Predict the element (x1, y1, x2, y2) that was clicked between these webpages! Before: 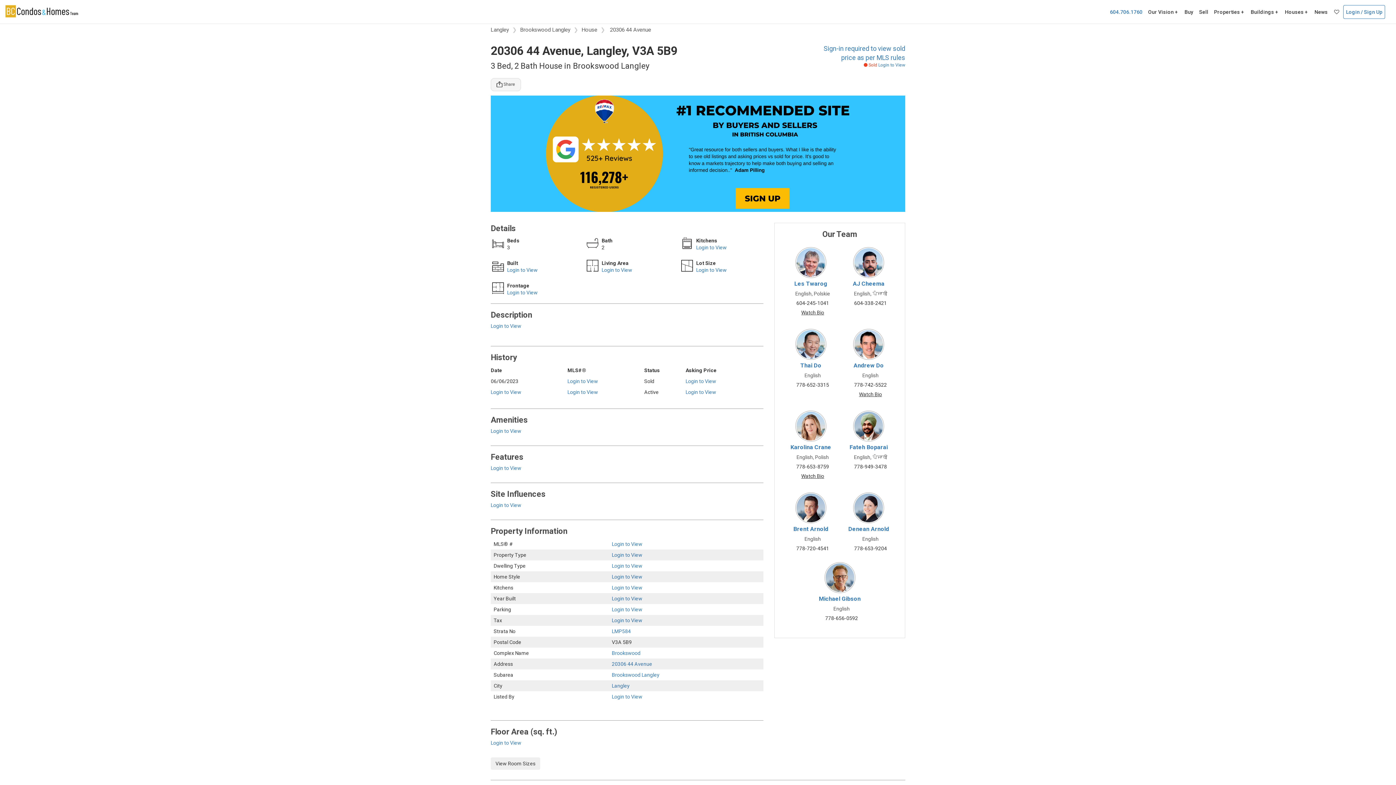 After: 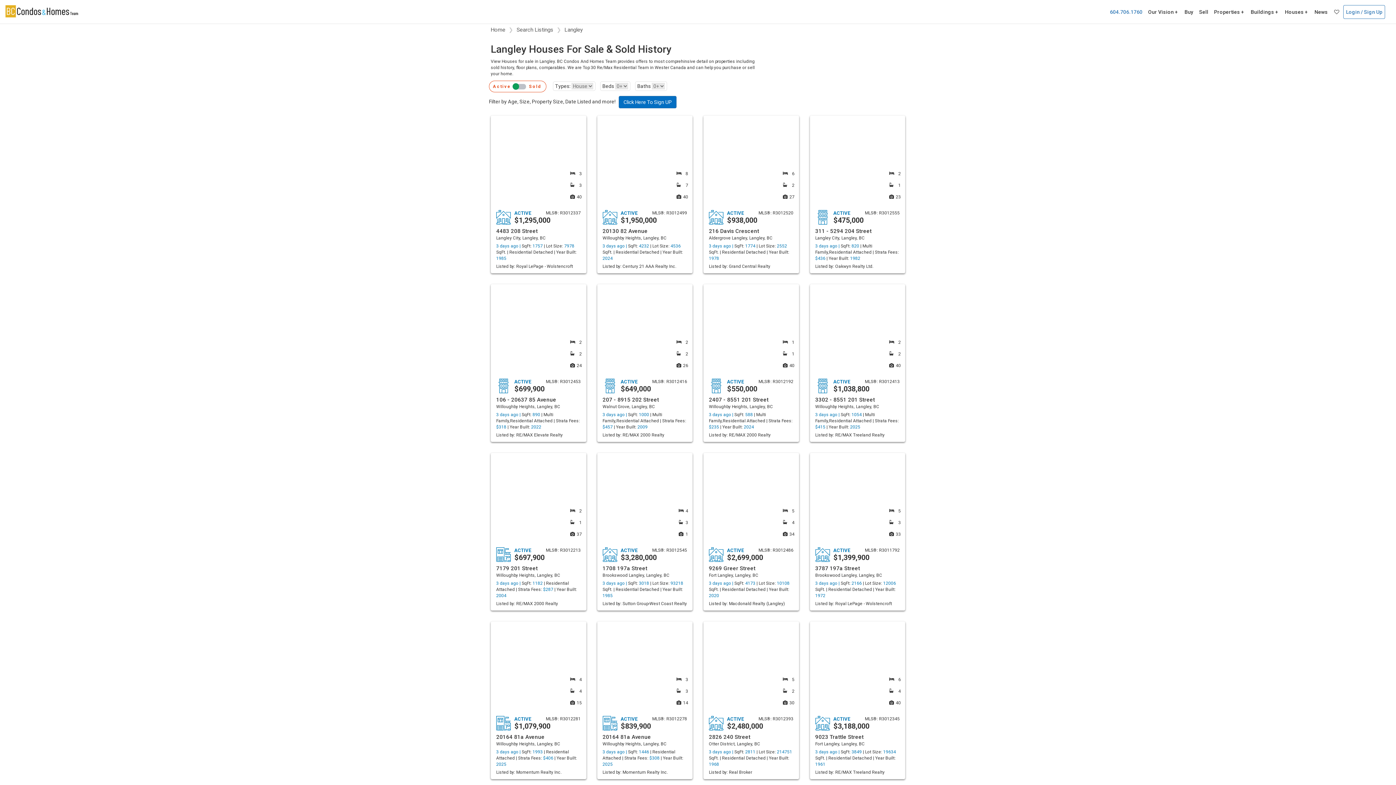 Action: bbox: (490, 26, 509, 33) label: Langley